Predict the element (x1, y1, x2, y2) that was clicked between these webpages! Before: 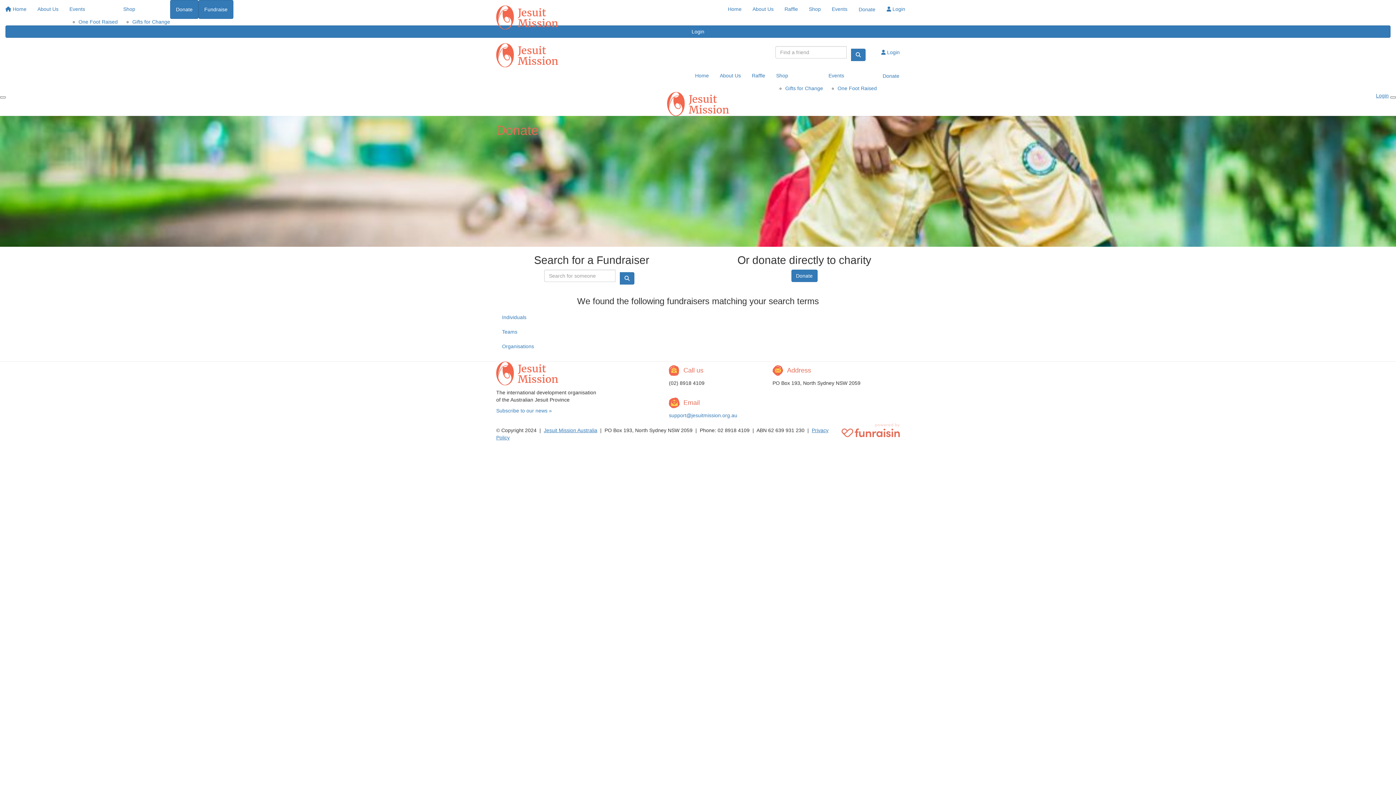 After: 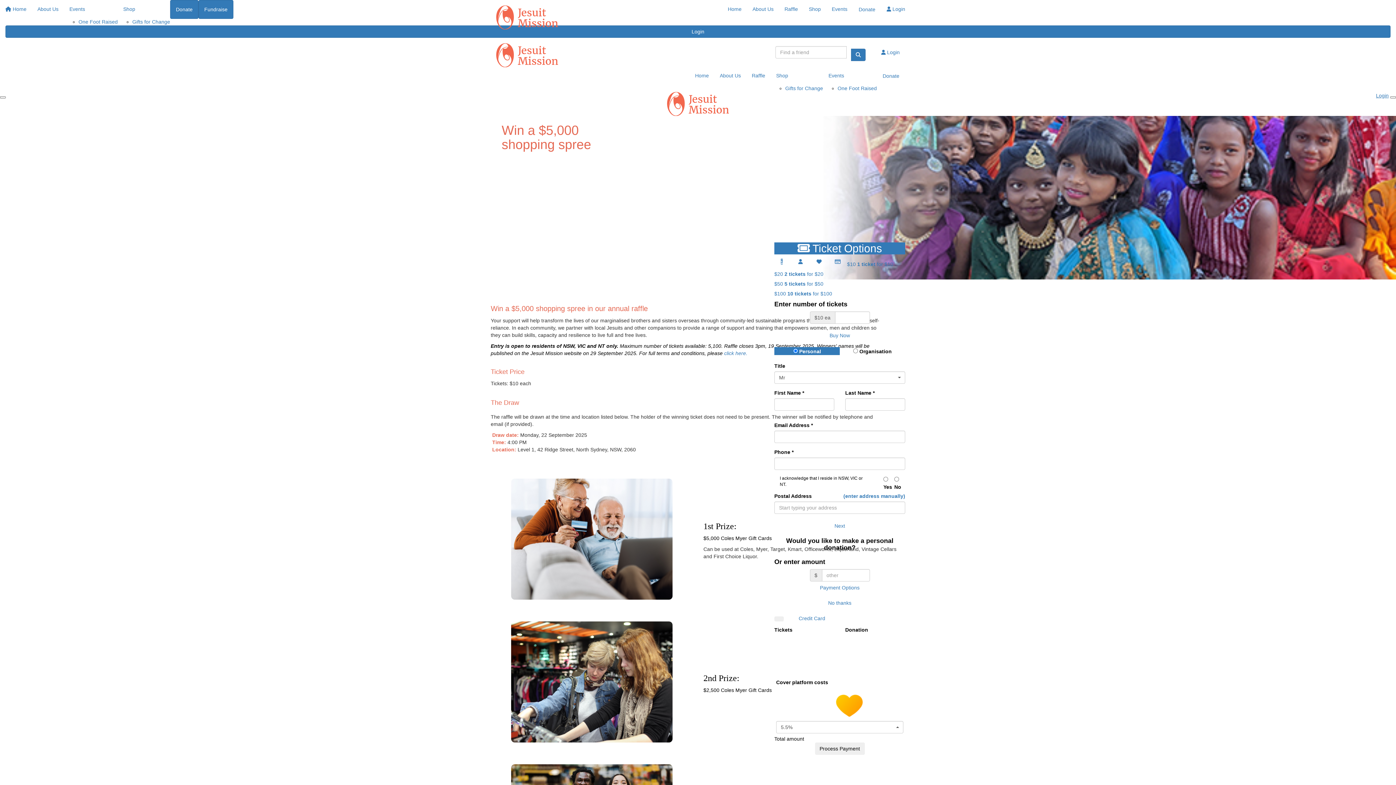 Action: bbox: (779, 0, 803, 18) label: Raffle